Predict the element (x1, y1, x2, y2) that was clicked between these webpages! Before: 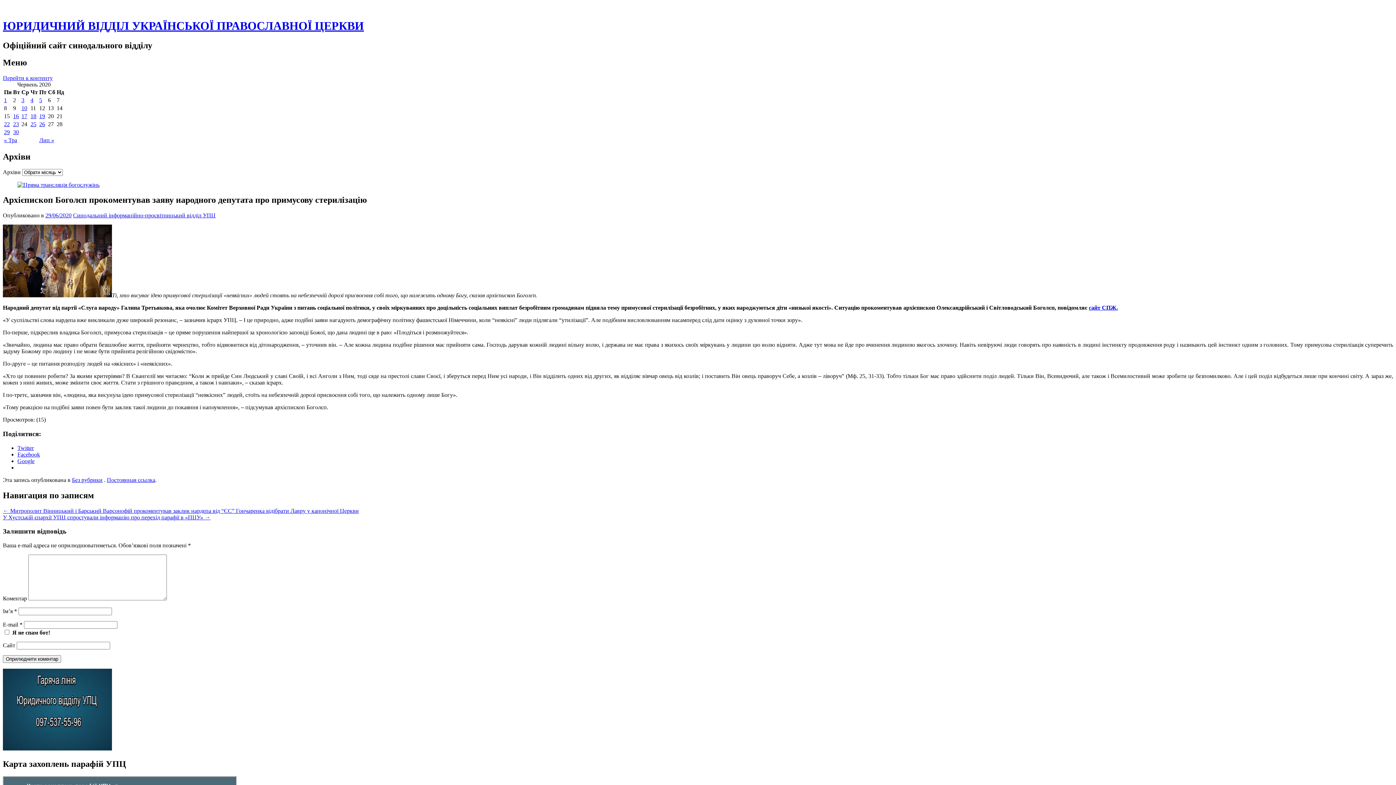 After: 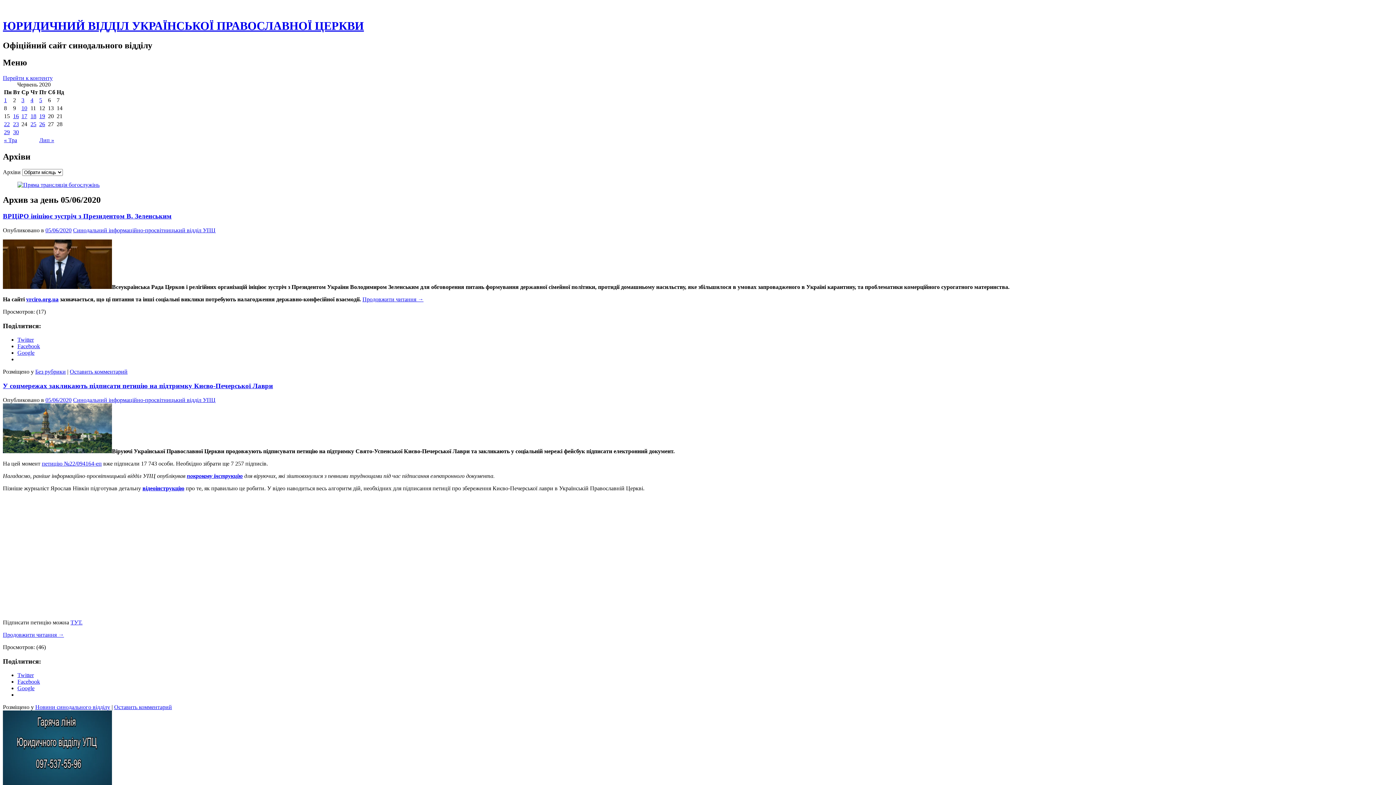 Action: bbox: (39, 96, 42, 103) label: Записи оприлюднені 05.06.2020